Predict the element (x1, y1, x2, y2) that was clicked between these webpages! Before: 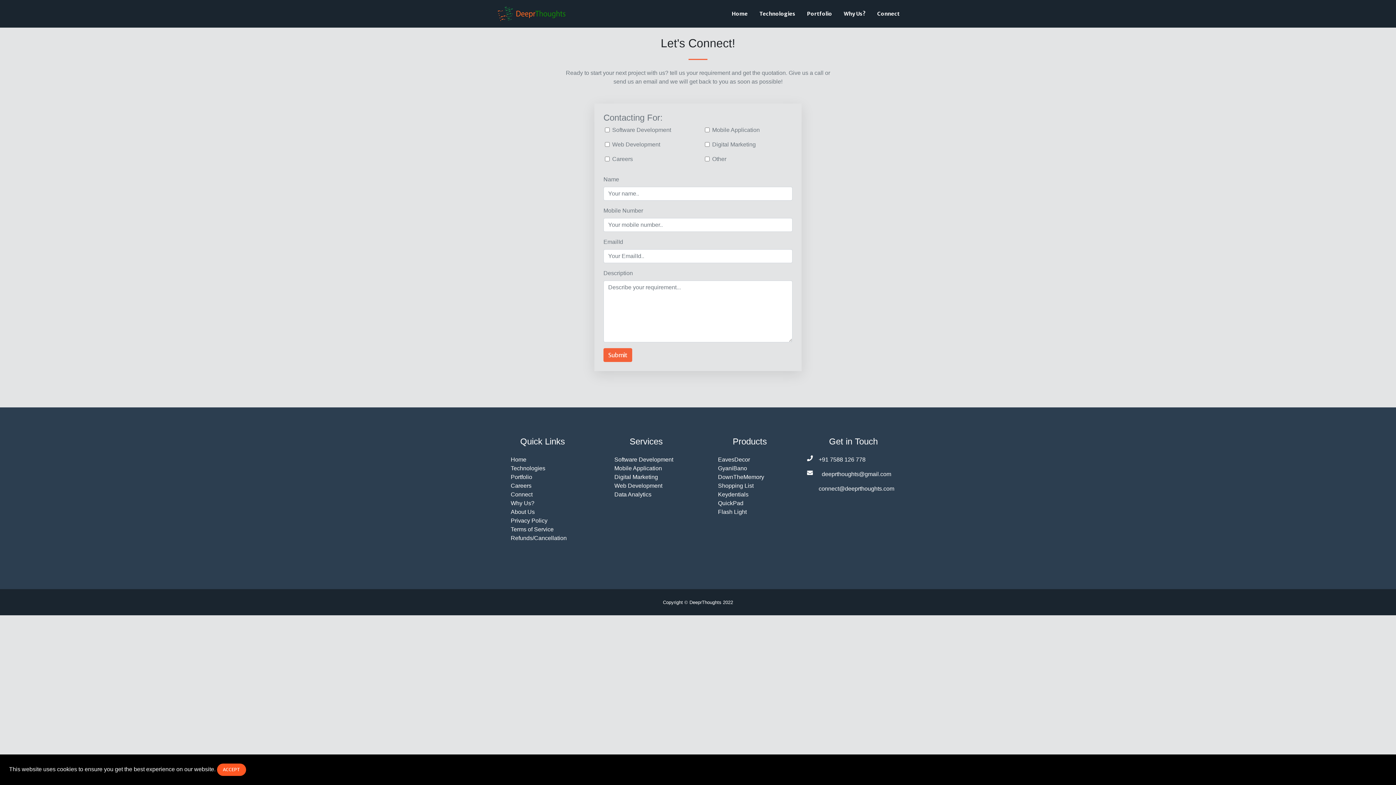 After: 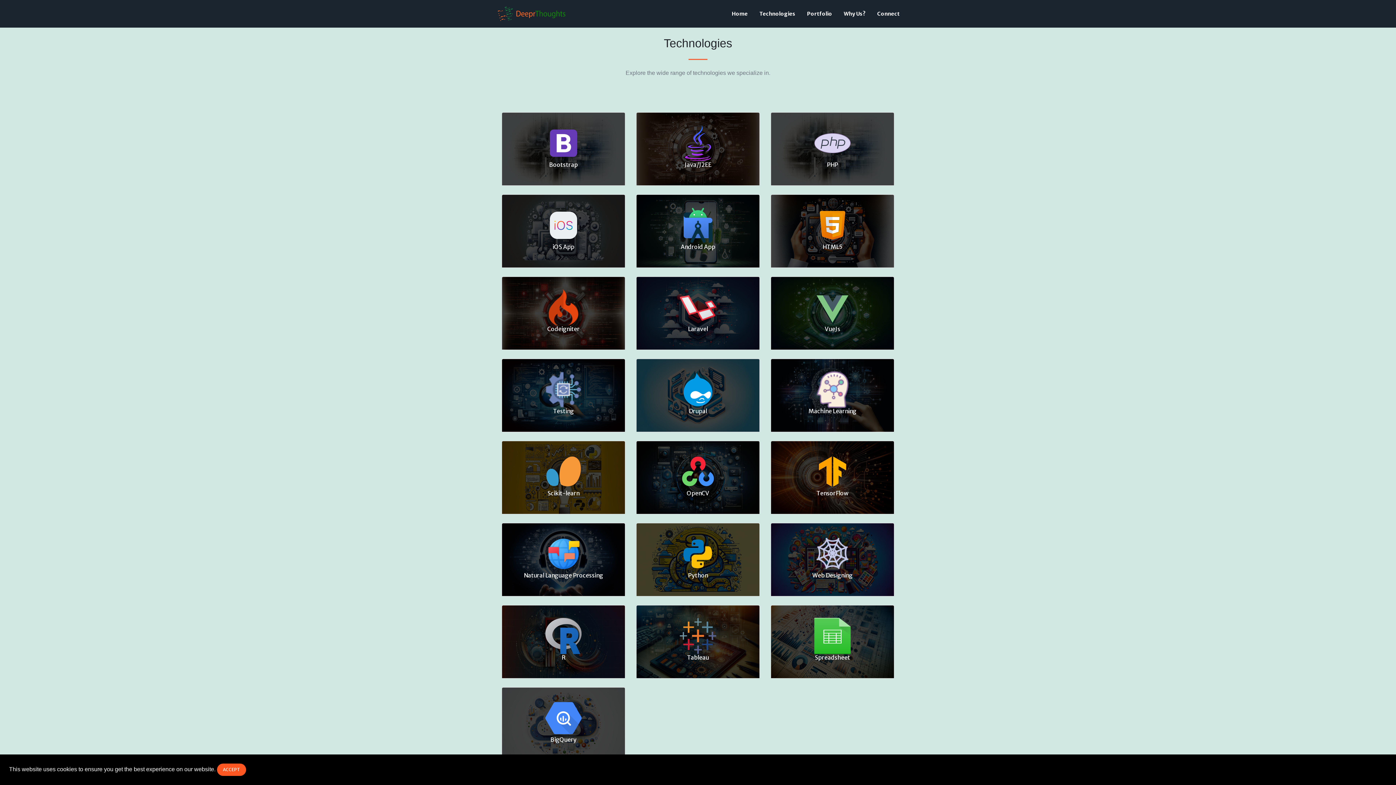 Action: label: Technologies bbox: (510, 465, 545, 471)